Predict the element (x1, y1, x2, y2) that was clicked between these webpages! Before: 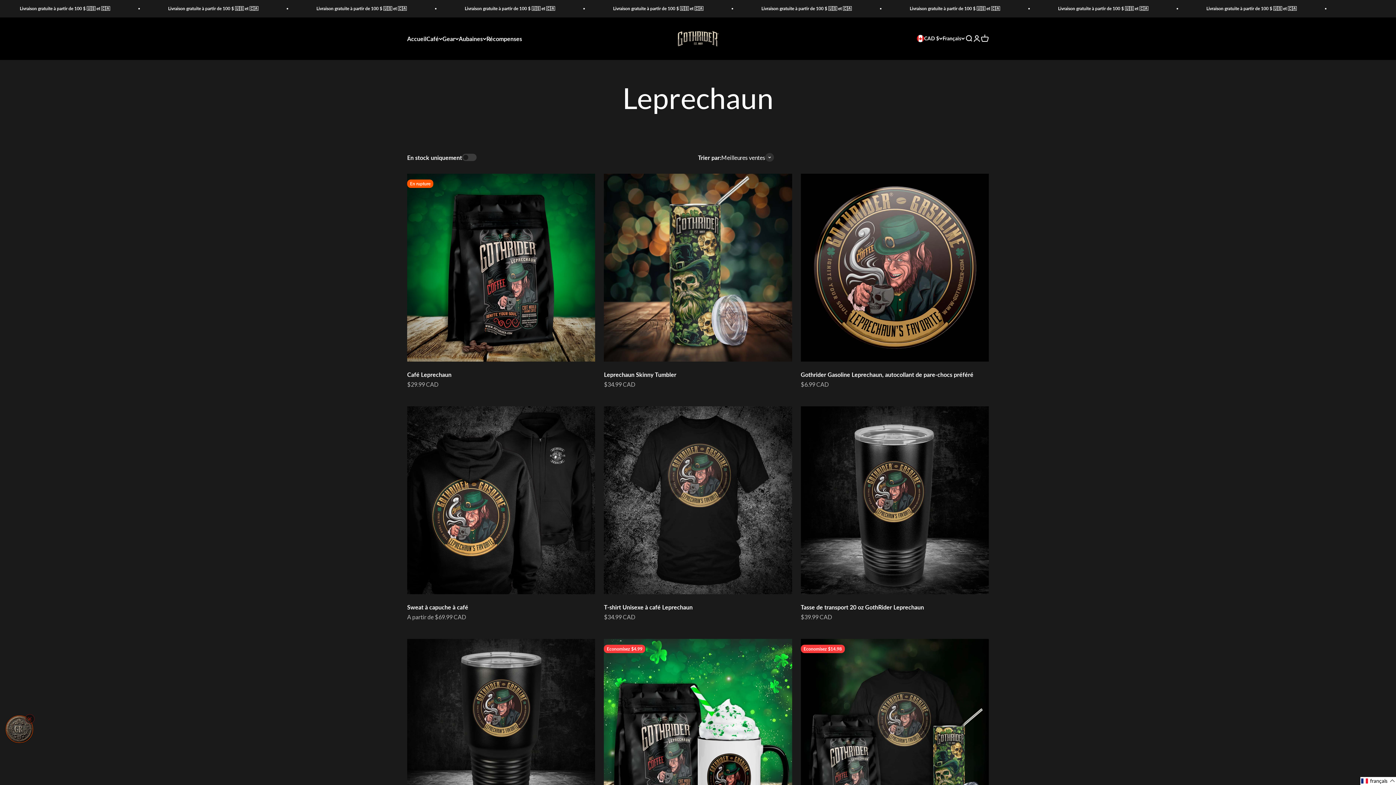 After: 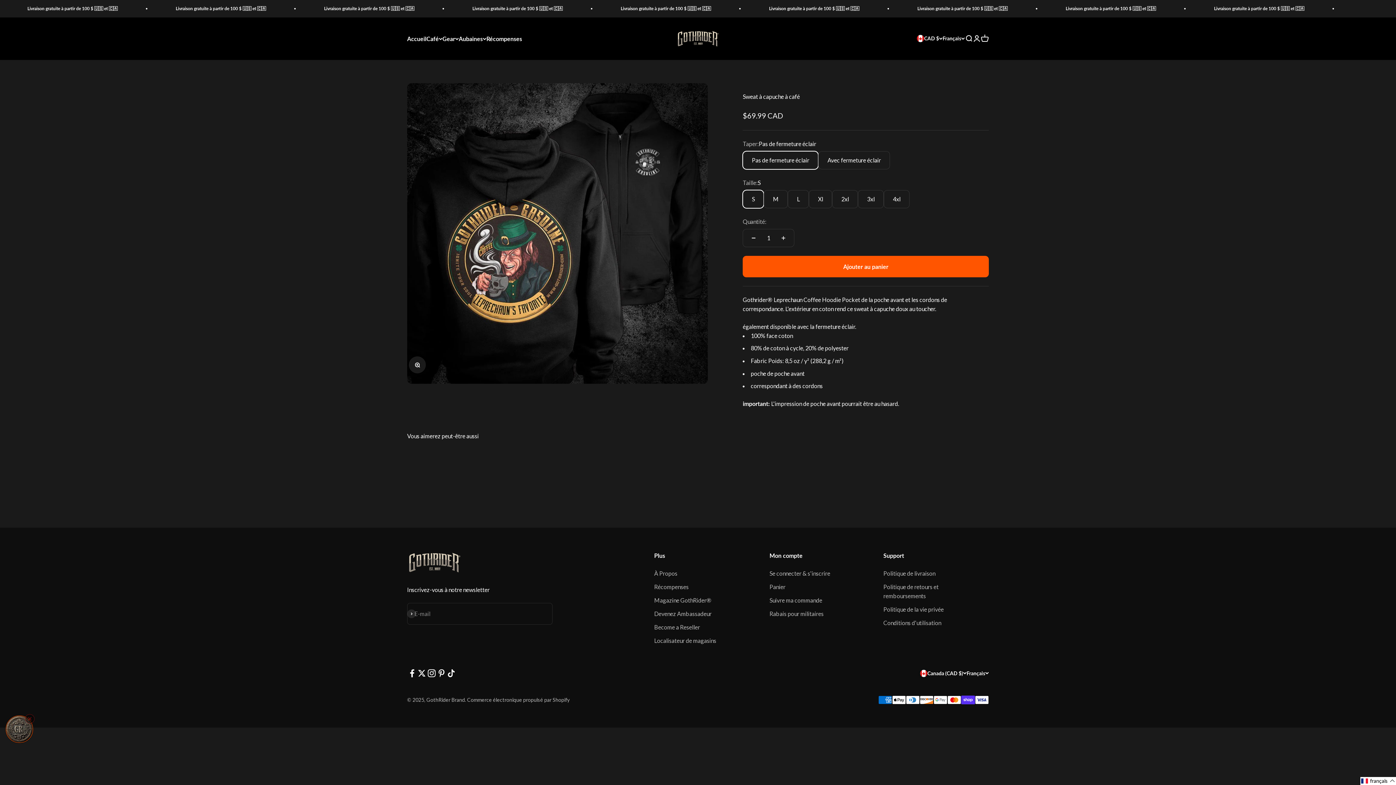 Action: bbox: (407, 406, 595, 594)